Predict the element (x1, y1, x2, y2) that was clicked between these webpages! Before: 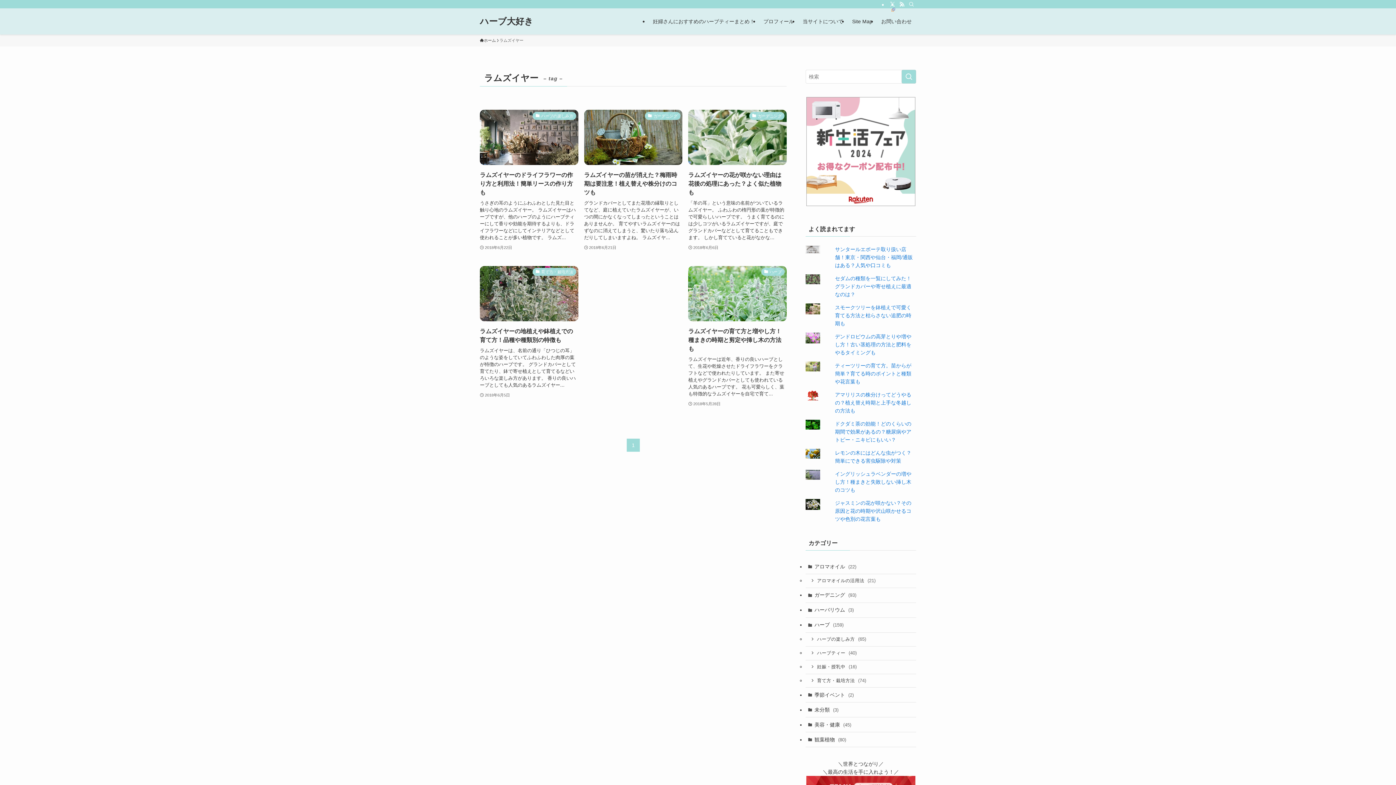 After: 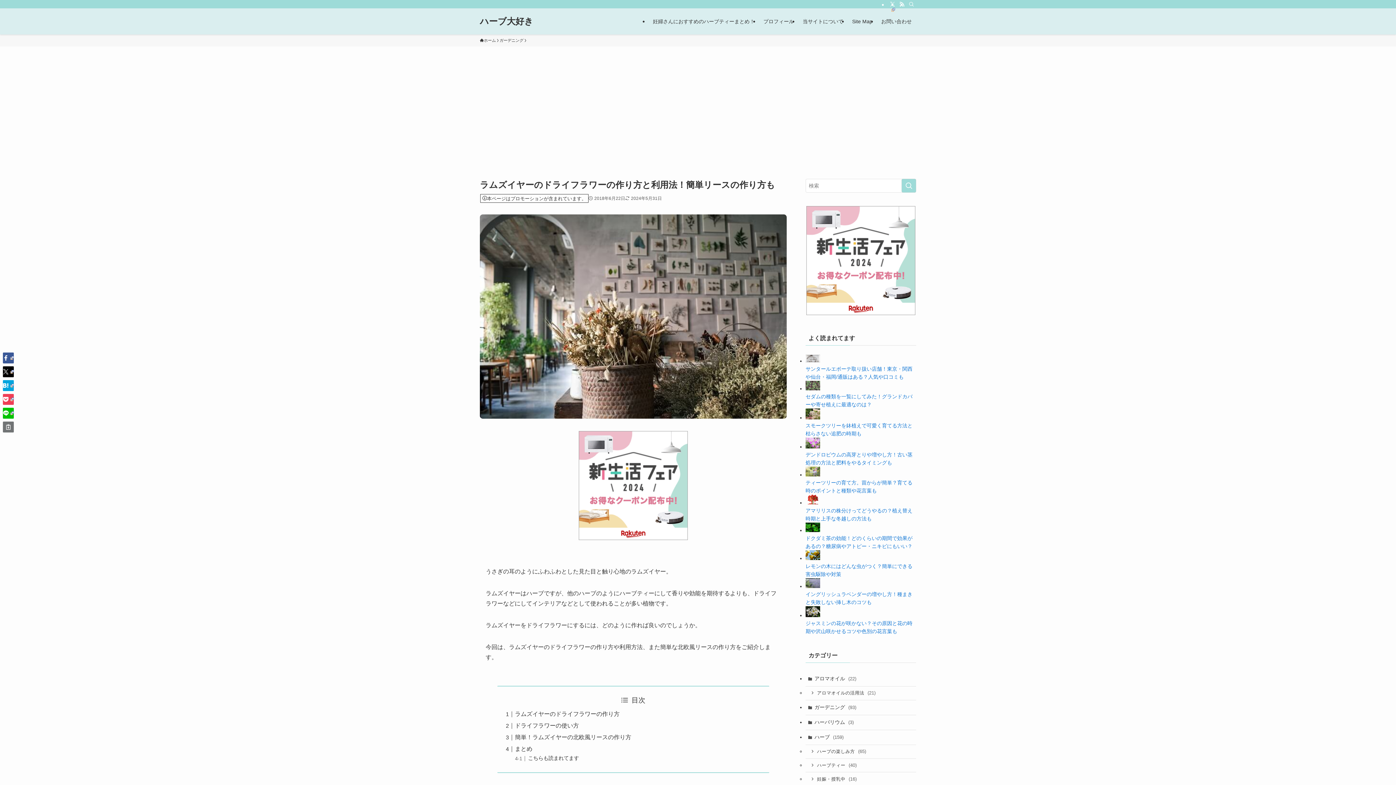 Action: label: ハーブの楽しみ方
ラムズイヤーのドライフラワーの作り方と利用法！簡単リースの作り方も
うさぎの耳のようにふわふわとした見た目と触り心地のラムズイヤー。 ラムズイヤーはハーブですが、他のハーブのようにハーブティーにして香りや効能を期待するよりも、ドライフラワーなどにしてインテリアなどとして使われることが多い植物です。 ラムズ...
2018年6月22日 bbox: (480, 109, 578, 251)